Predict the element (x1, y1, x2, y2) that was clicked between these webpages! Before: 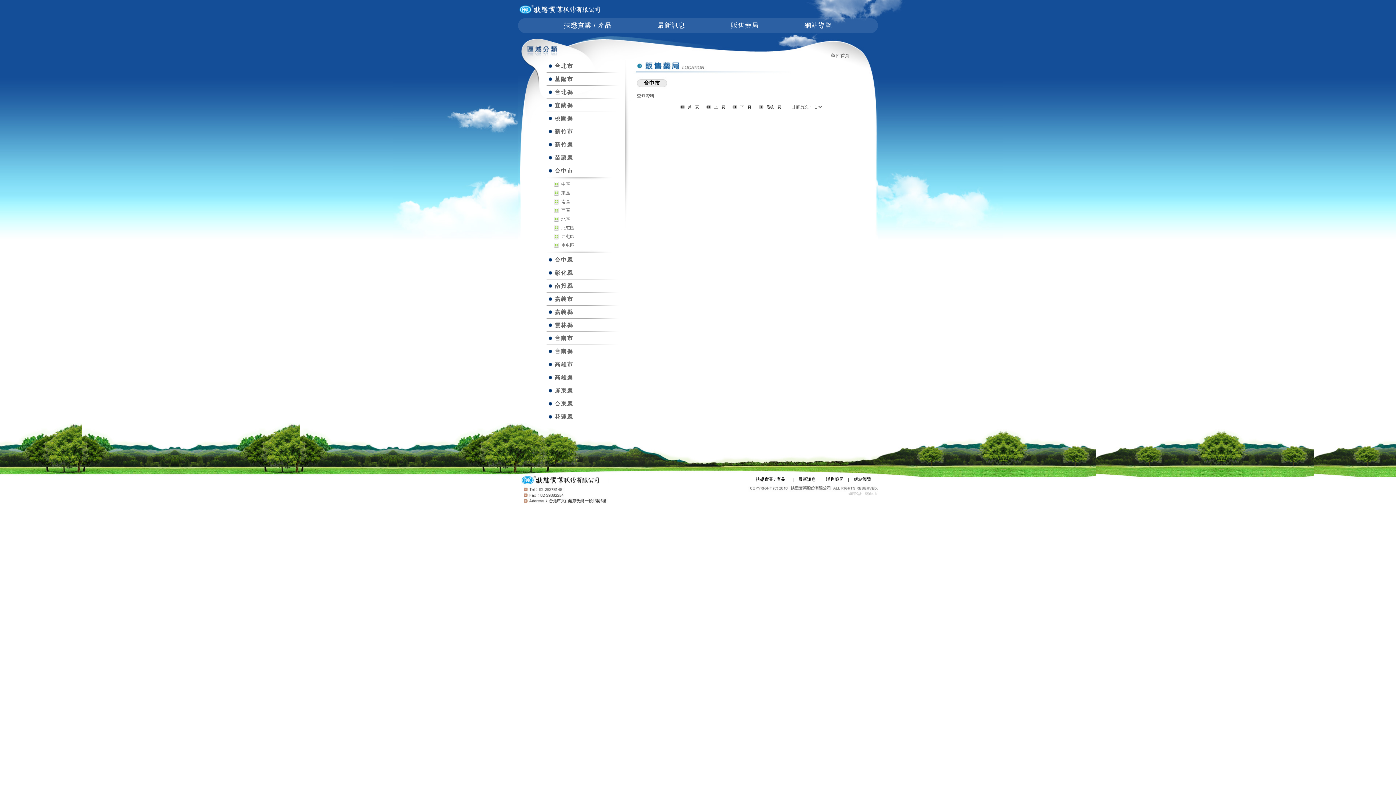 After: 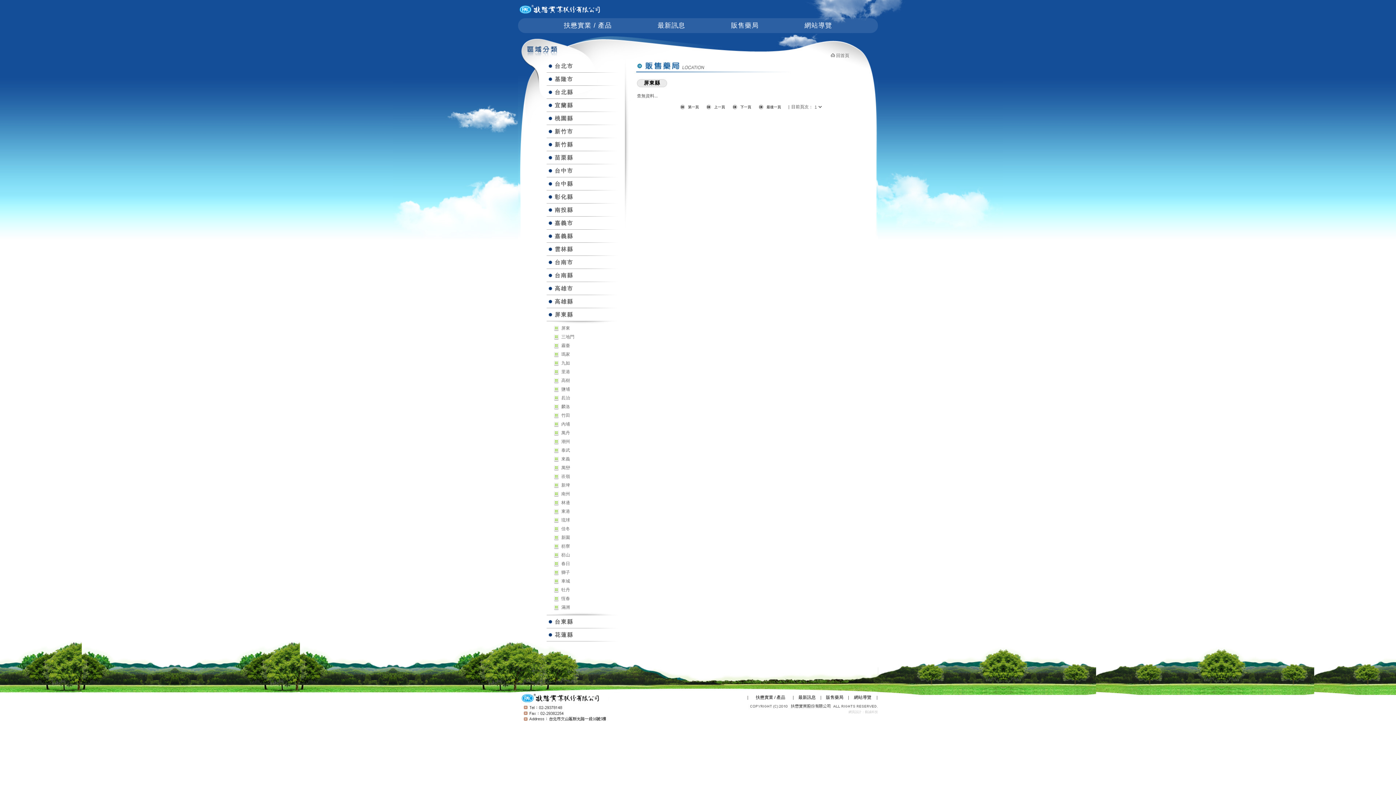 Action: label: 屏東縣 bbox: (554, 387, 573, 393)